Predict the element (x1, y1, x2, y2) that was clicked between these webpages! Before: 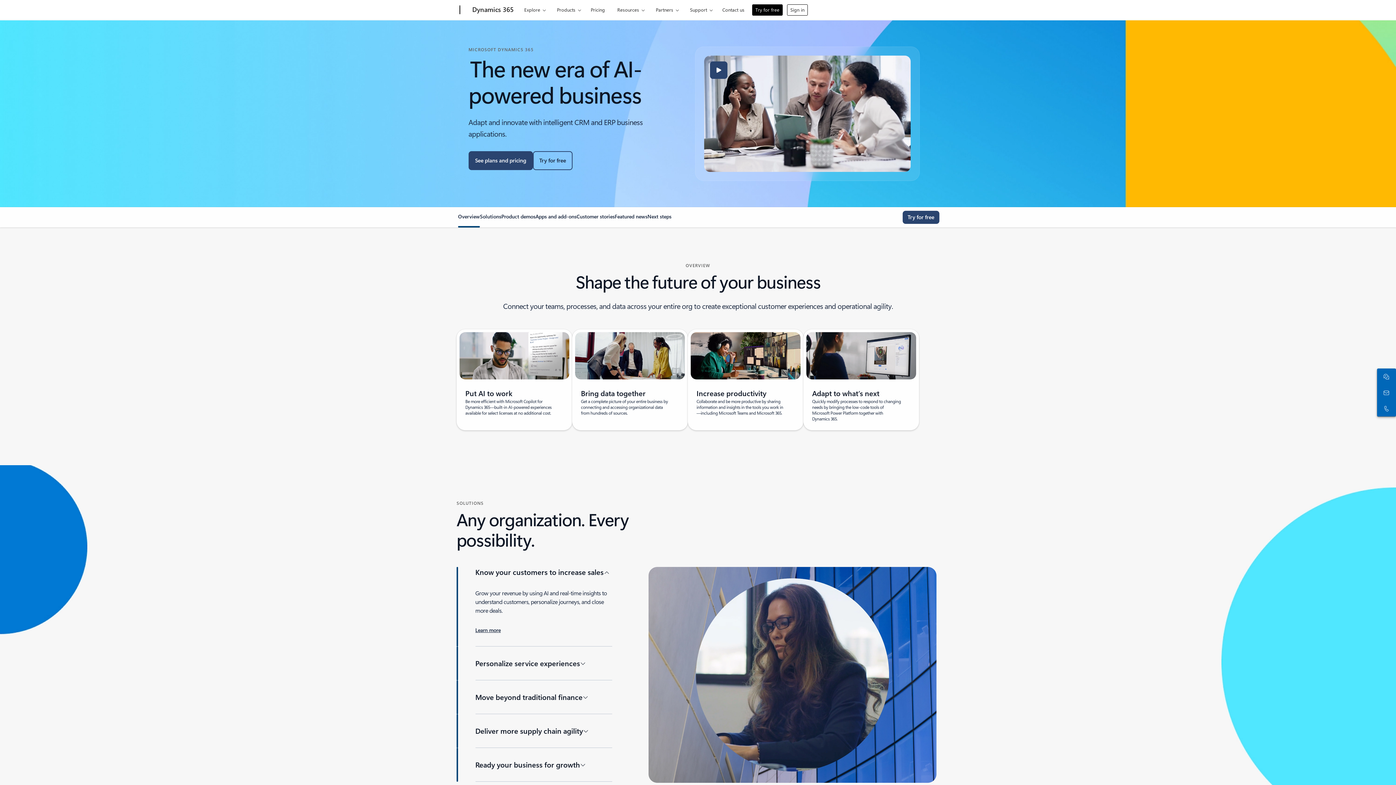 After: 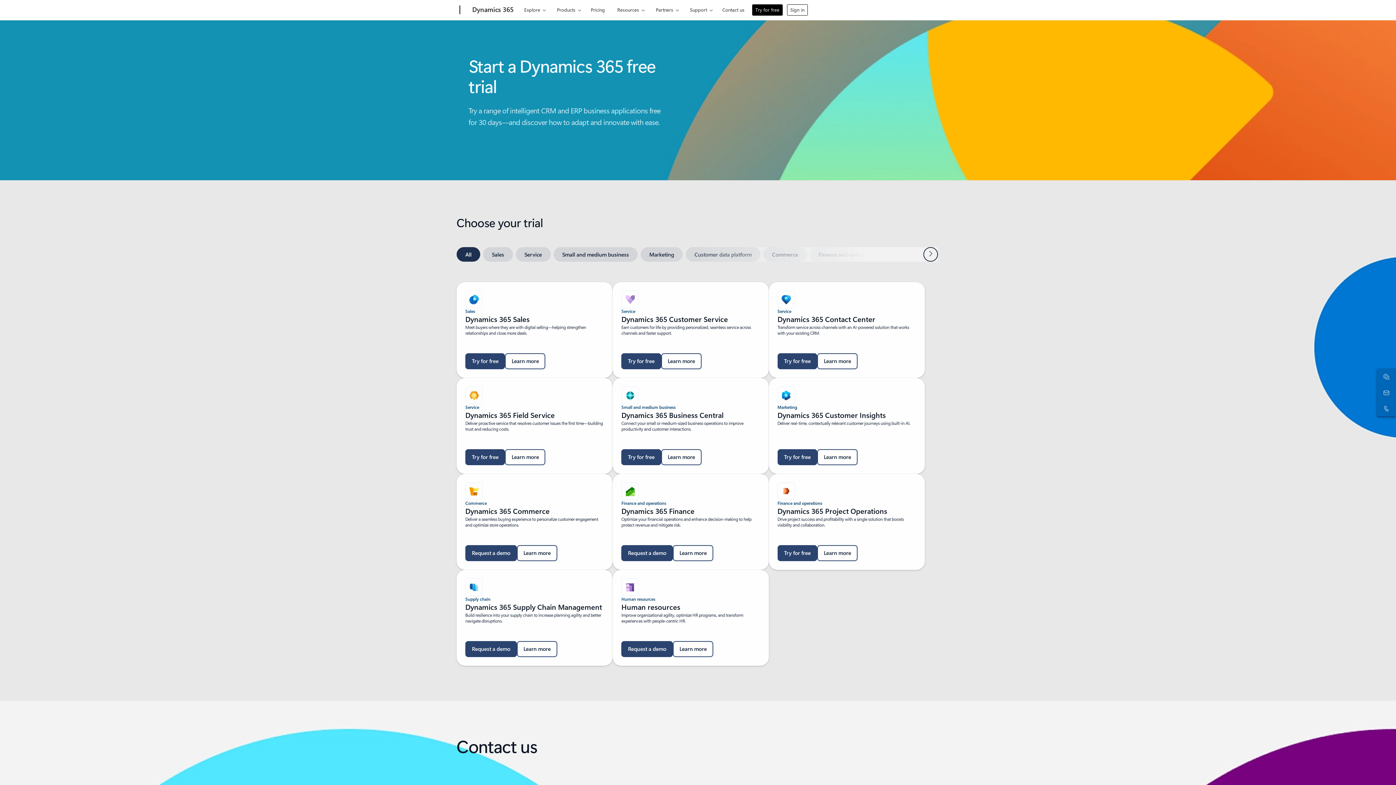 Action: label: Try for free, get started with a free Microsoft Dynamics 365 trial bbox: (532, 151, 572, 170)